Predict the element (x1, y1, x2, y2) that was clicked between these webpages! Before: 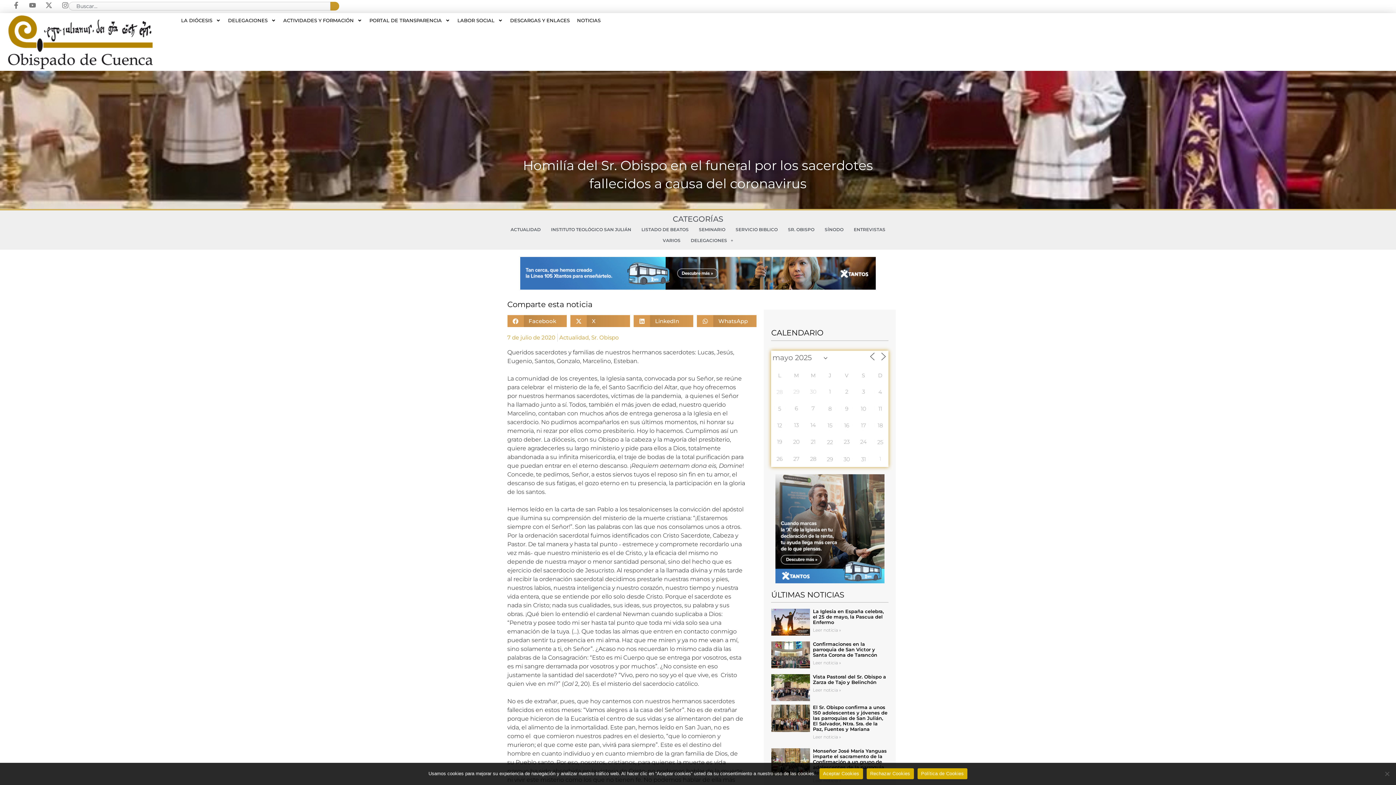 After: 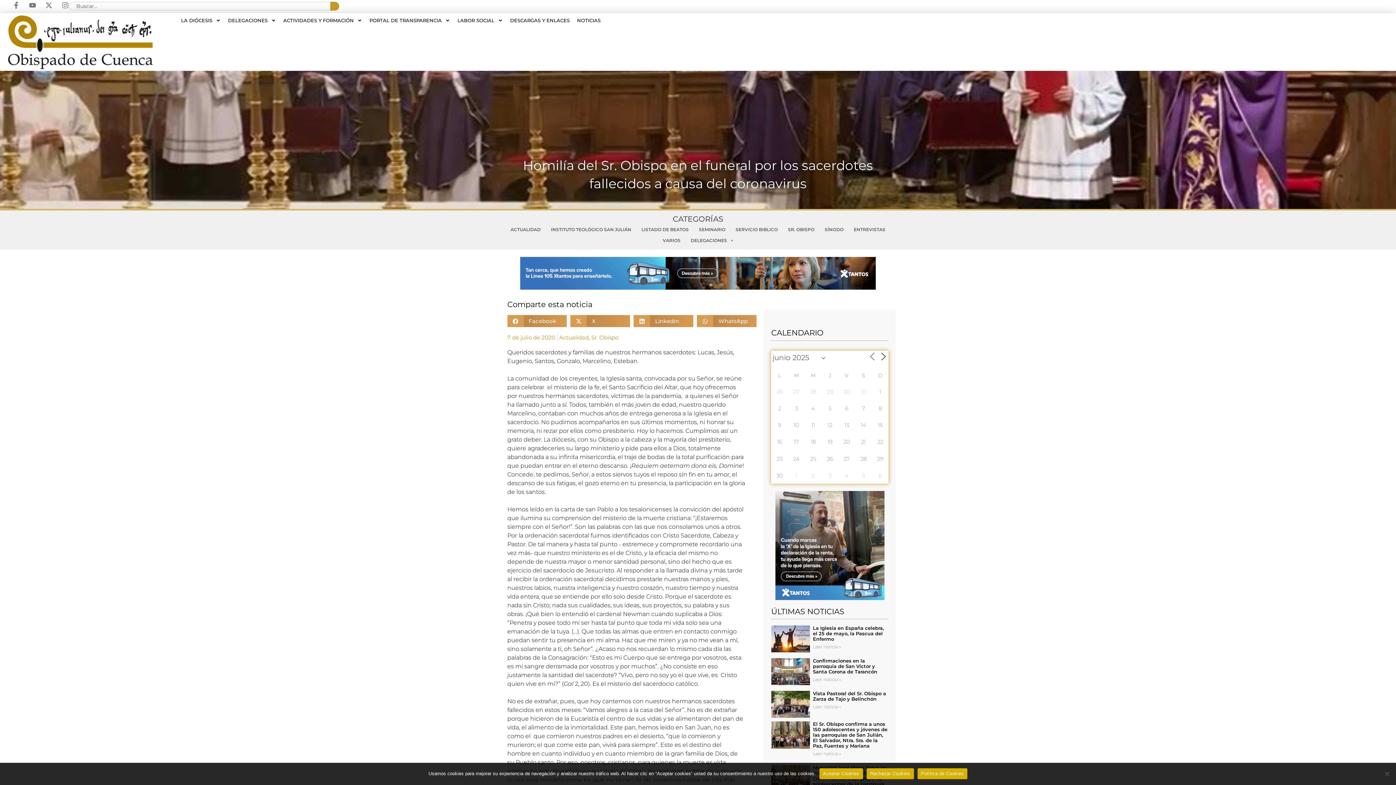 Action: bbox: (878, 352, 888, 361)